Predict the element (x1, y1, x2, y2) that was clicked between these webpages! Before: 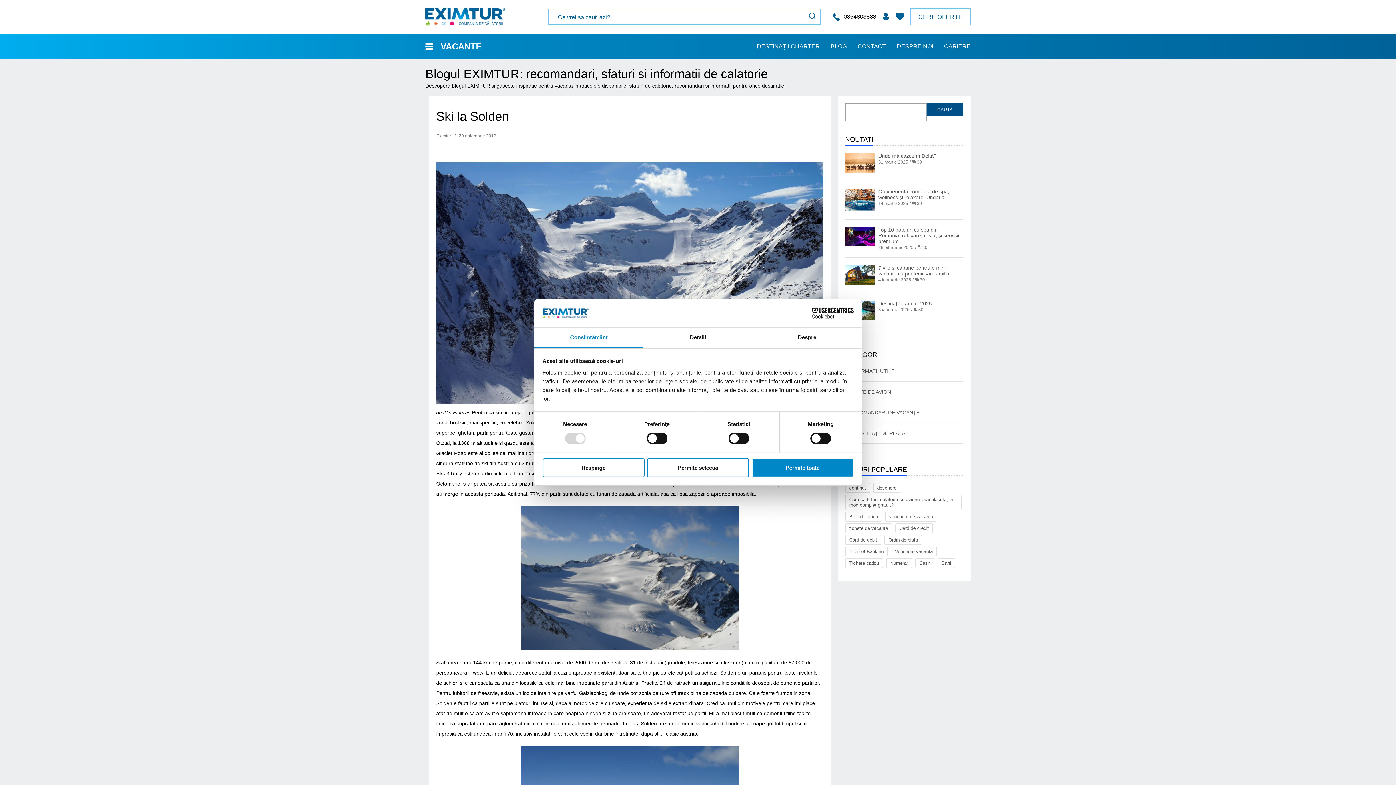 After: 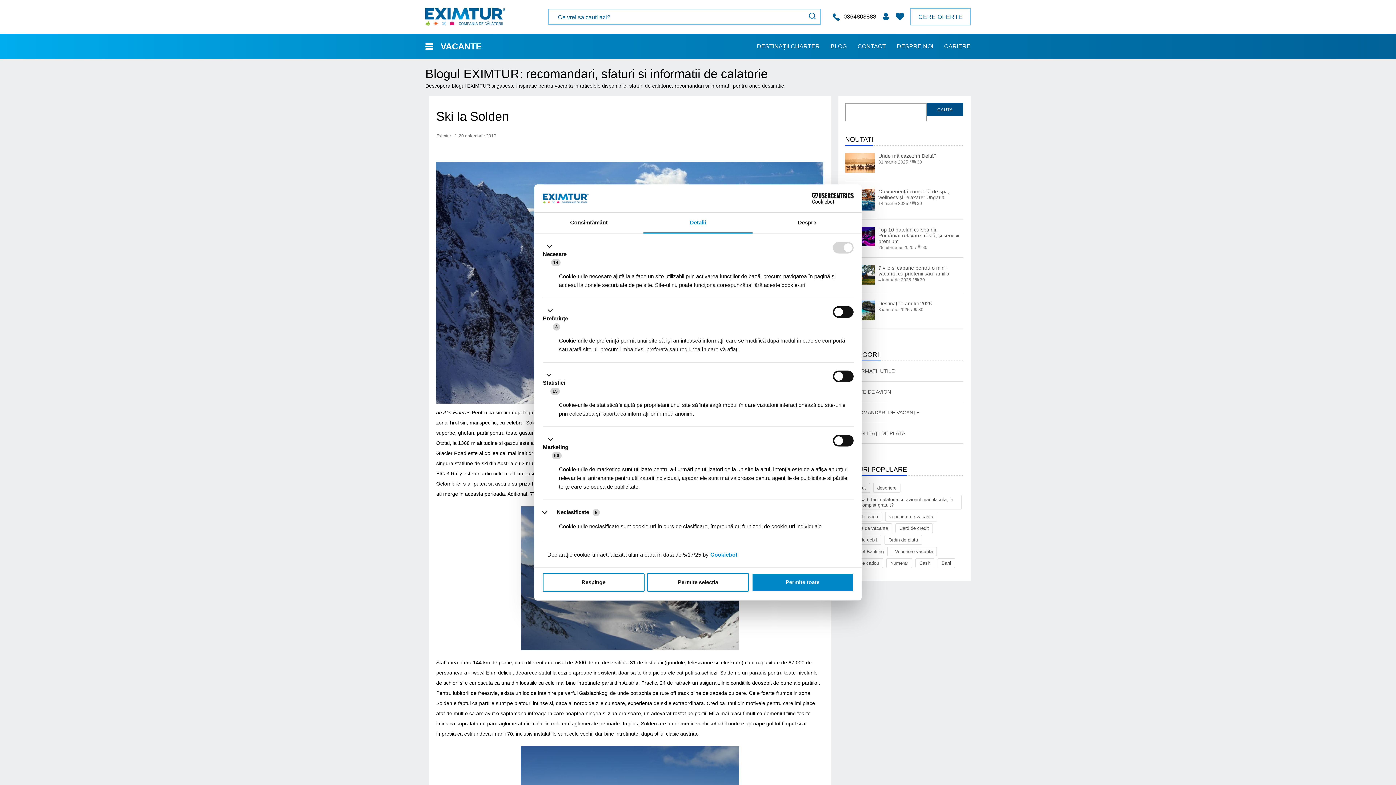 Action: bbox: (643, 327, 752, 348) label: Detalii